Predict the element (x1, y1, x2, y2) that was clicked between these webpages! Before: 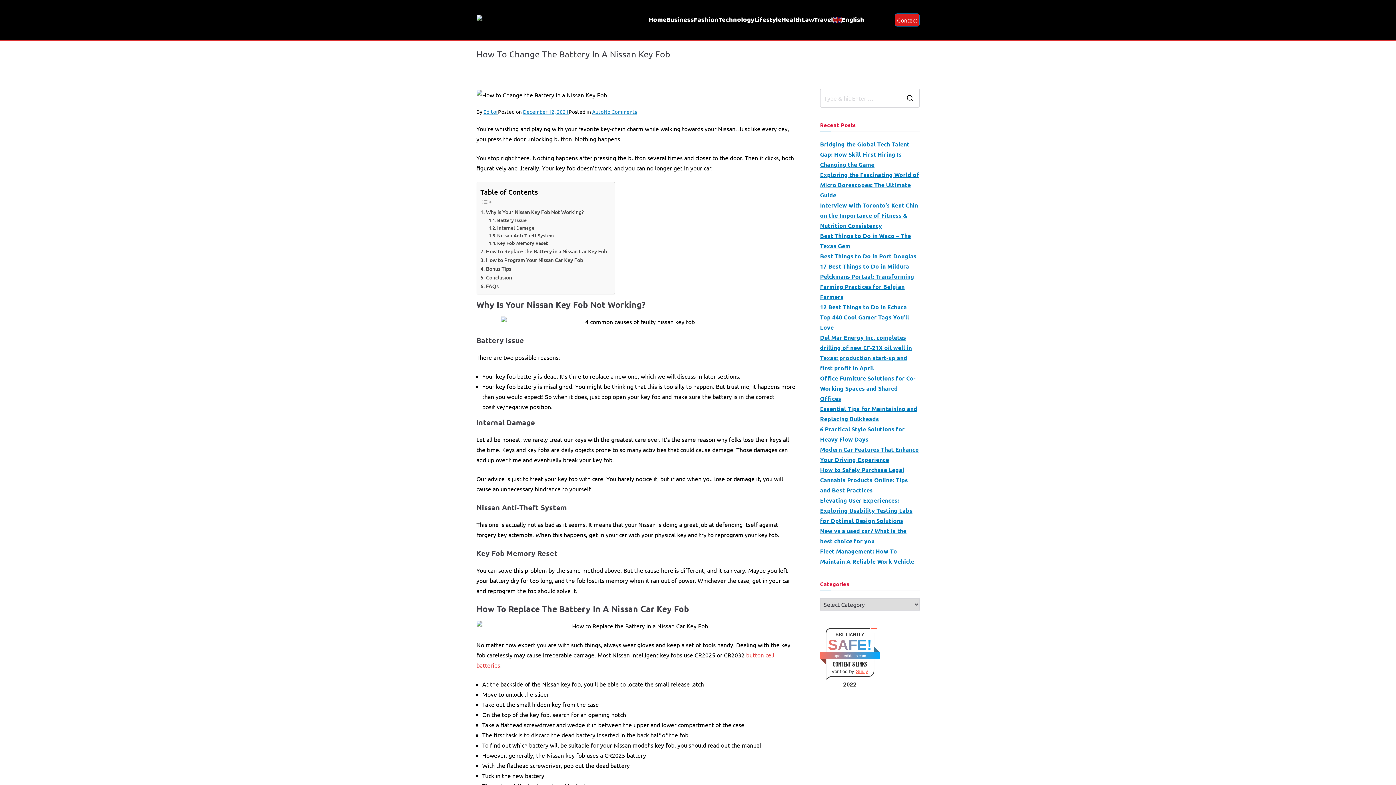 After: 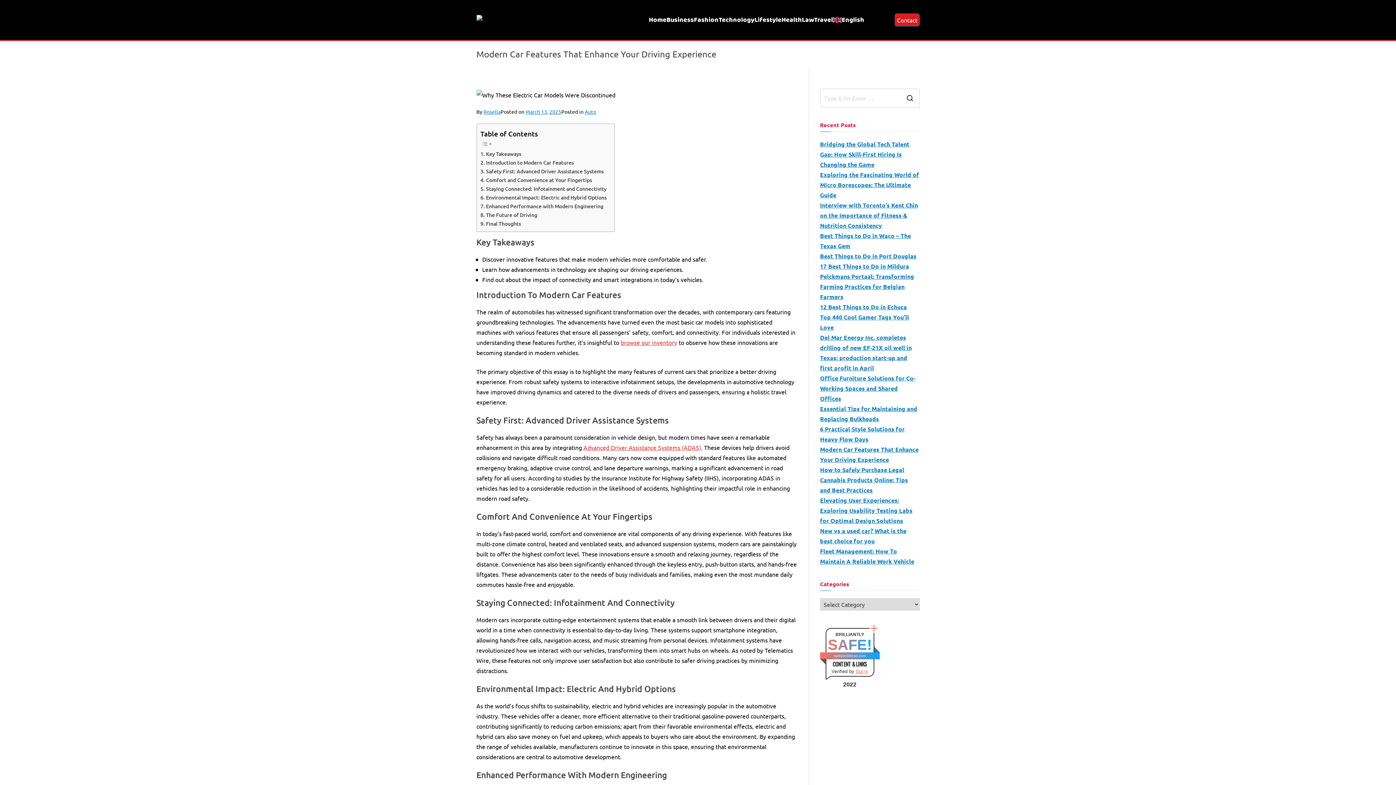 Action: label: Modern Car Features That Enhance Your Driving Experience bbox: (820, 444, 919, 465)